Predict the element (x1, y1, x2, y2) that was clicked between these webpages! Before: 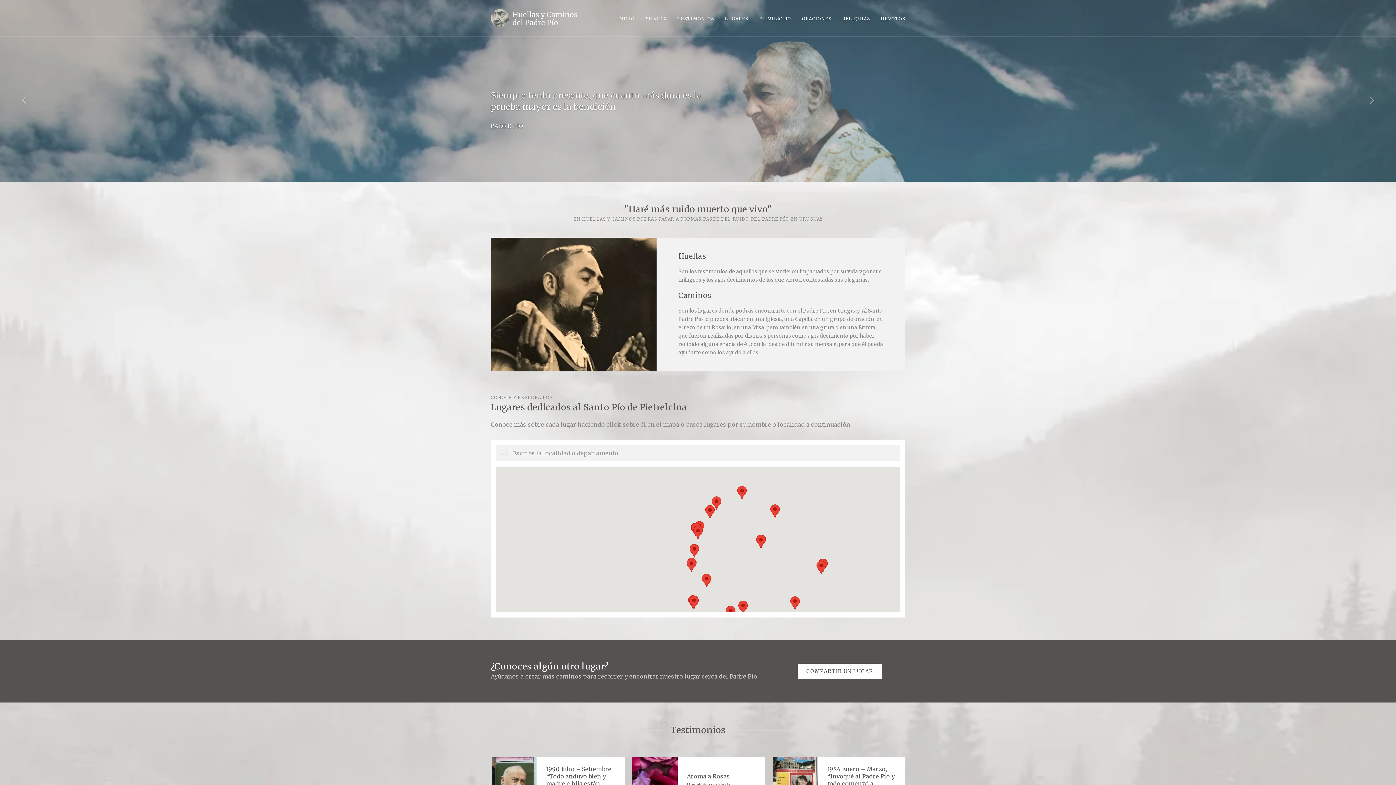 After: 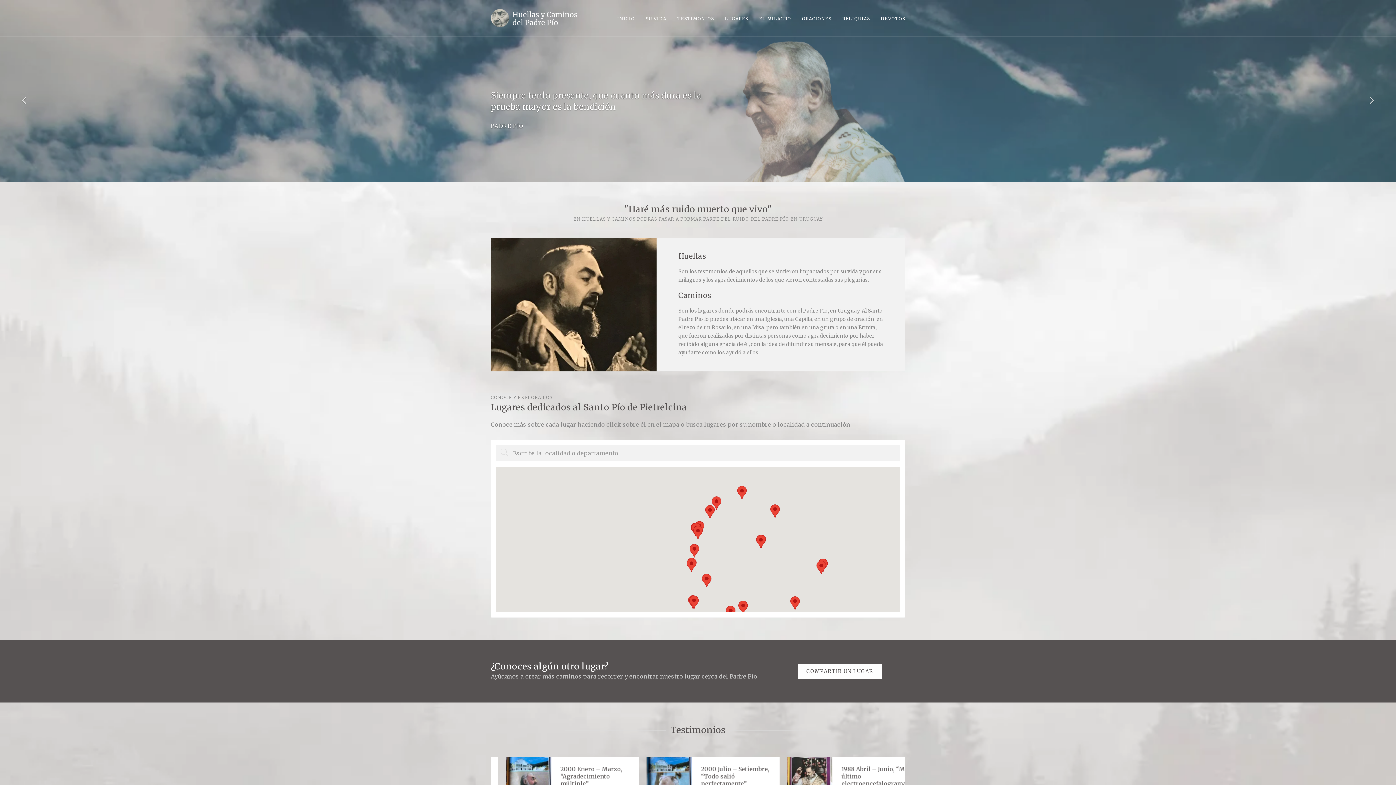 Action: label: Siguiente bbox: (1362, 90, 1382, 110)